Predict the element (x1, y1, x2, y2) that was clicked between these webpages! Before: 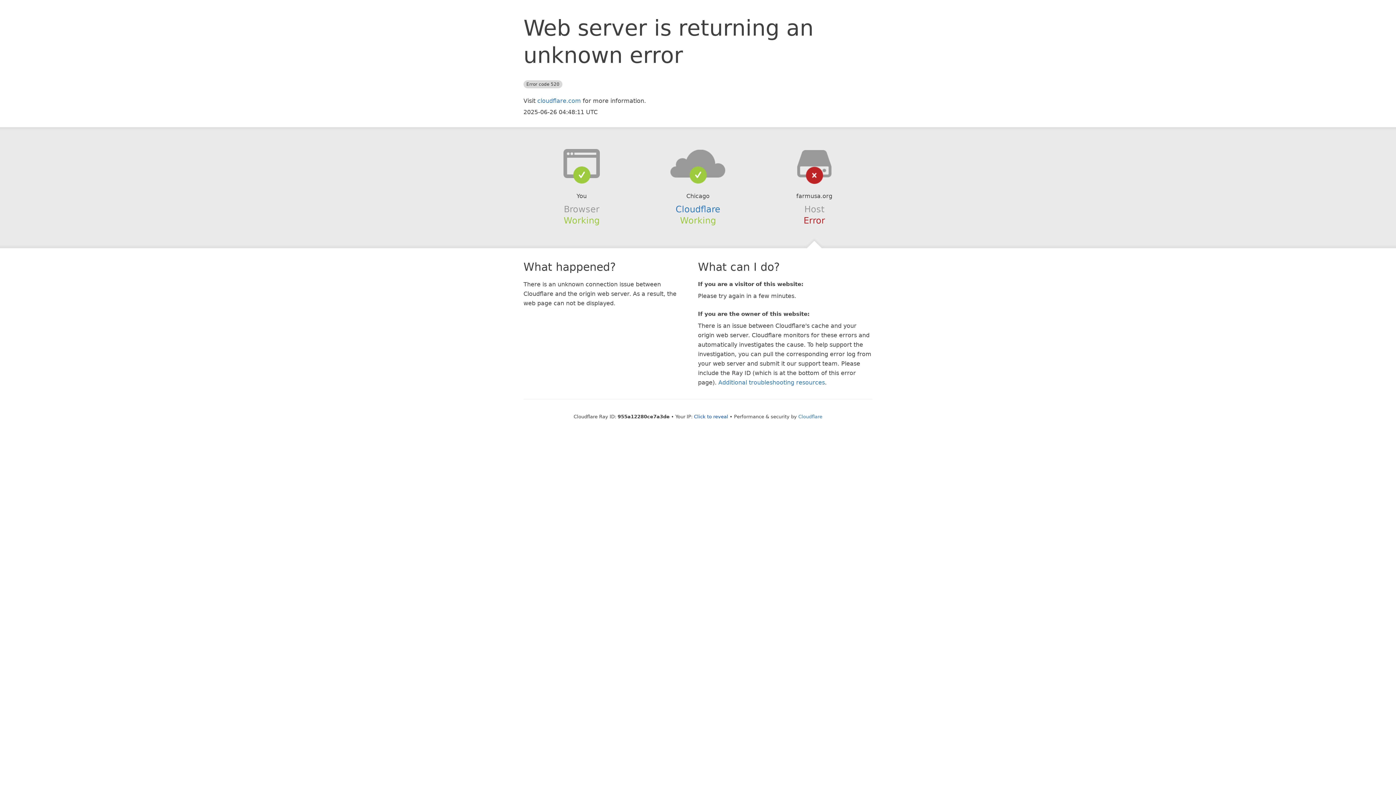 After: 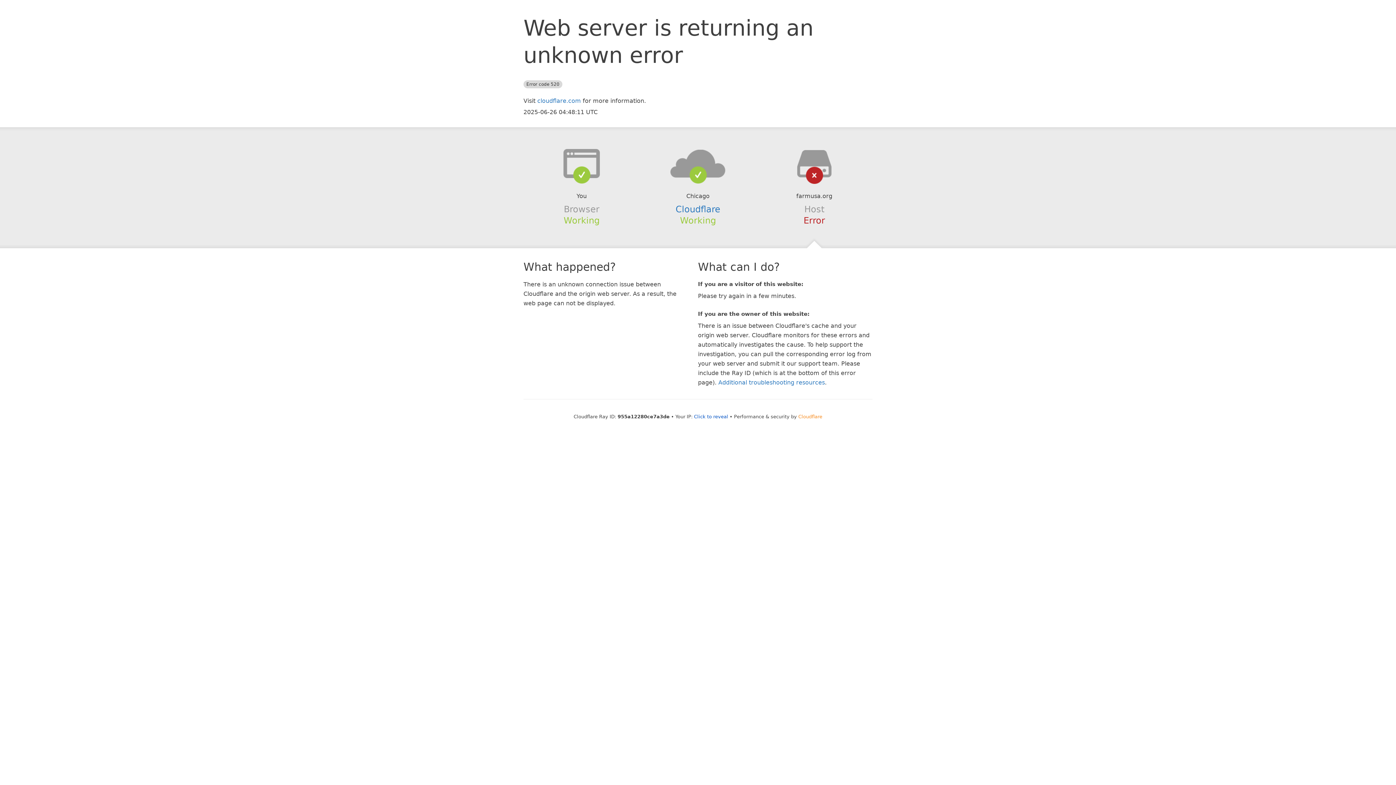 Action: bbox: (798, 414, 822, 419) label: Cloudflare